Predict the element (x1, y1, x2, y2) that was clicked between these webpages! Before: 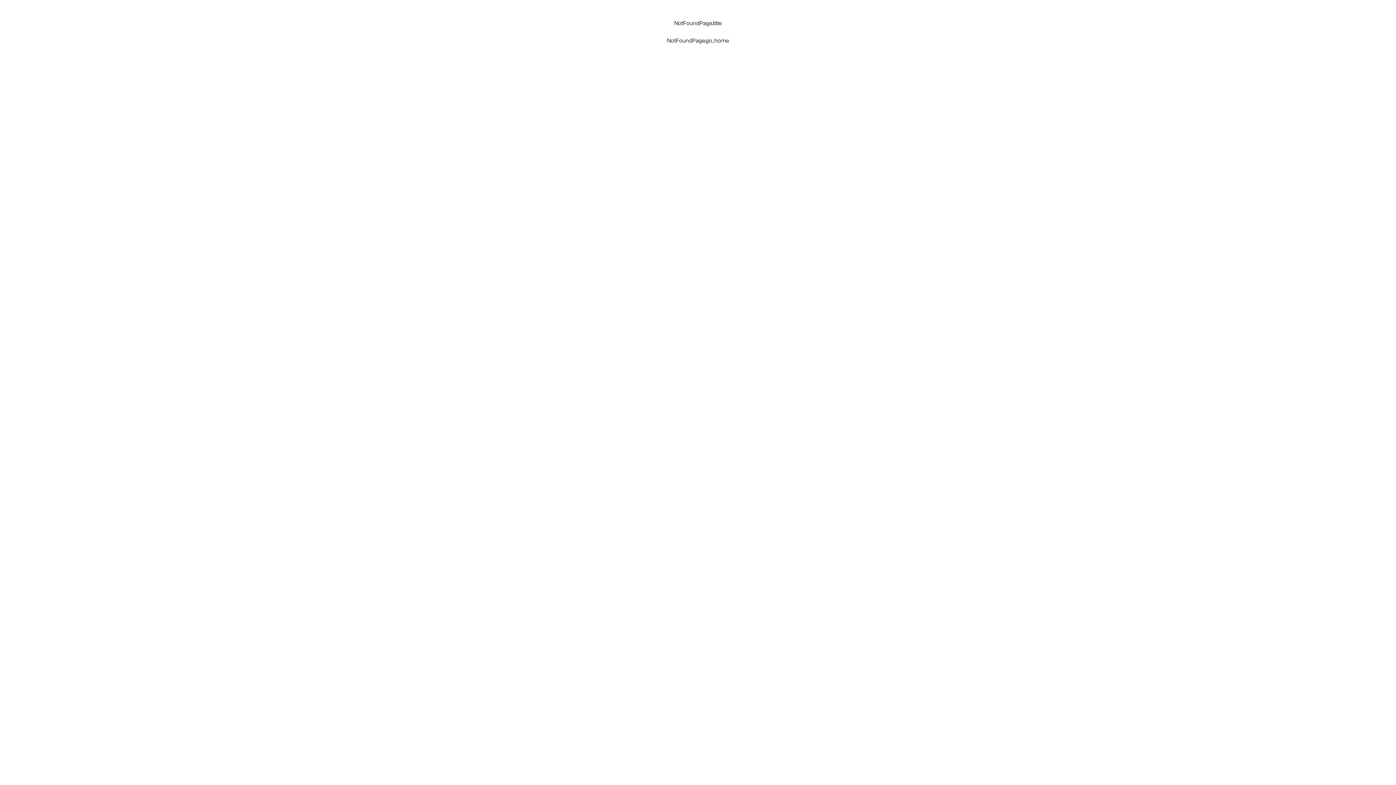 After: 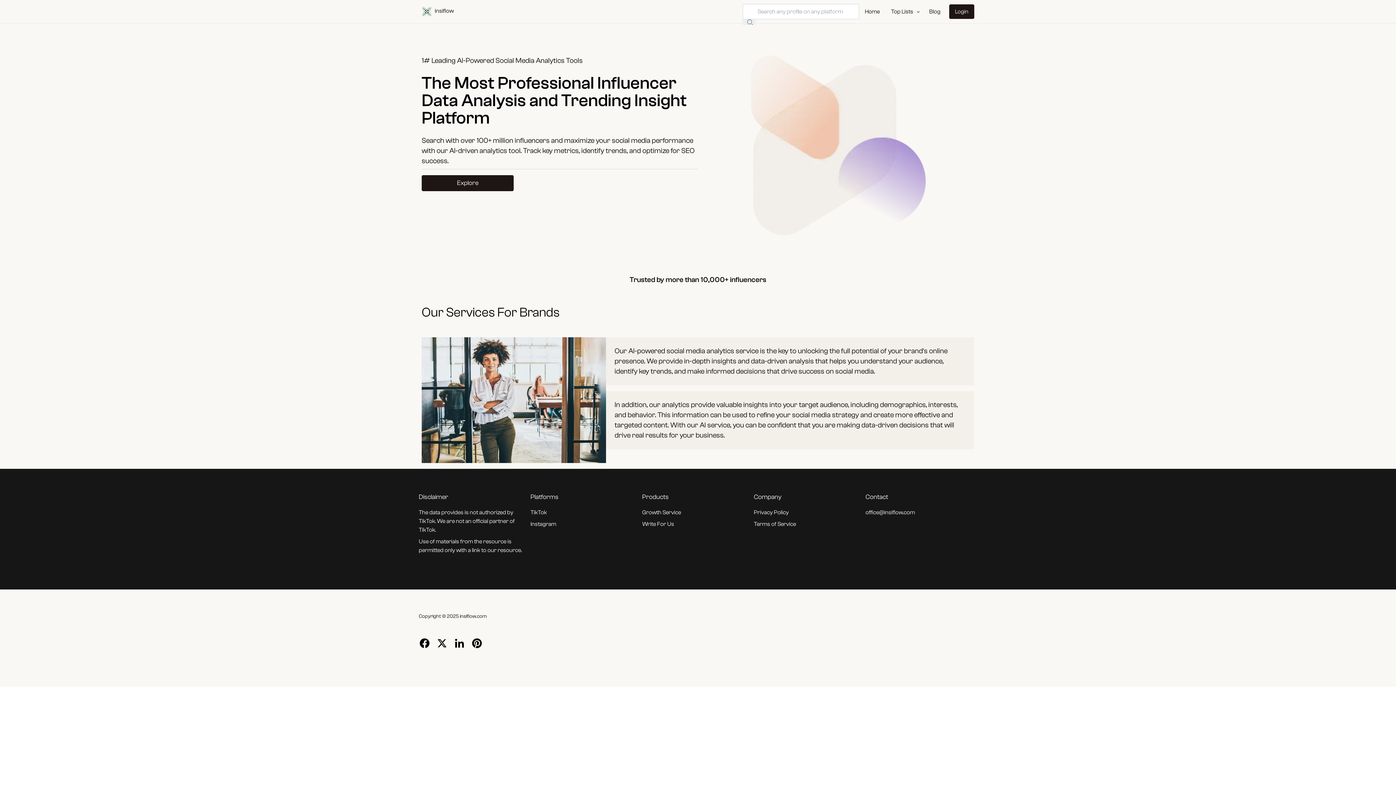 Action: bbox: (667, 37, 729, 44) label: NotFoundPage.go_home